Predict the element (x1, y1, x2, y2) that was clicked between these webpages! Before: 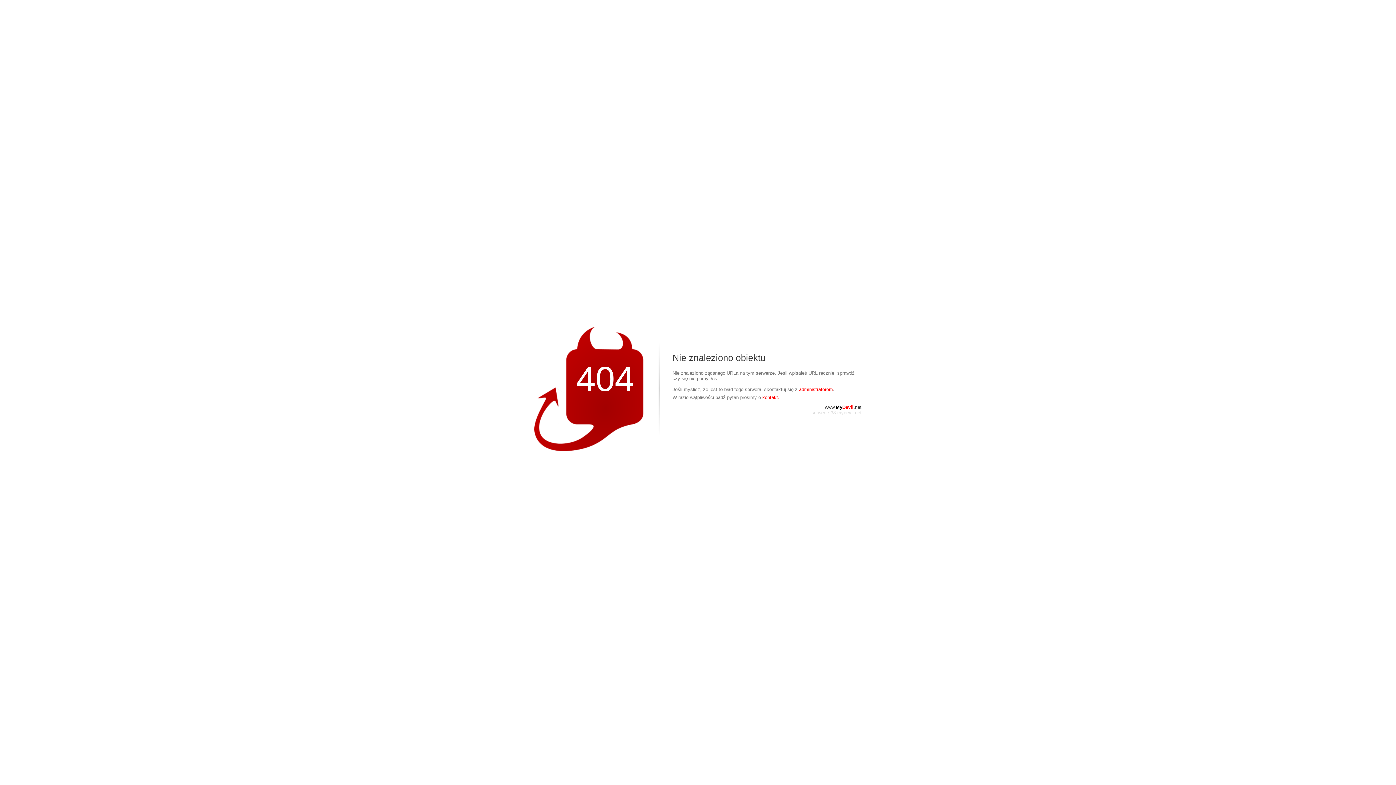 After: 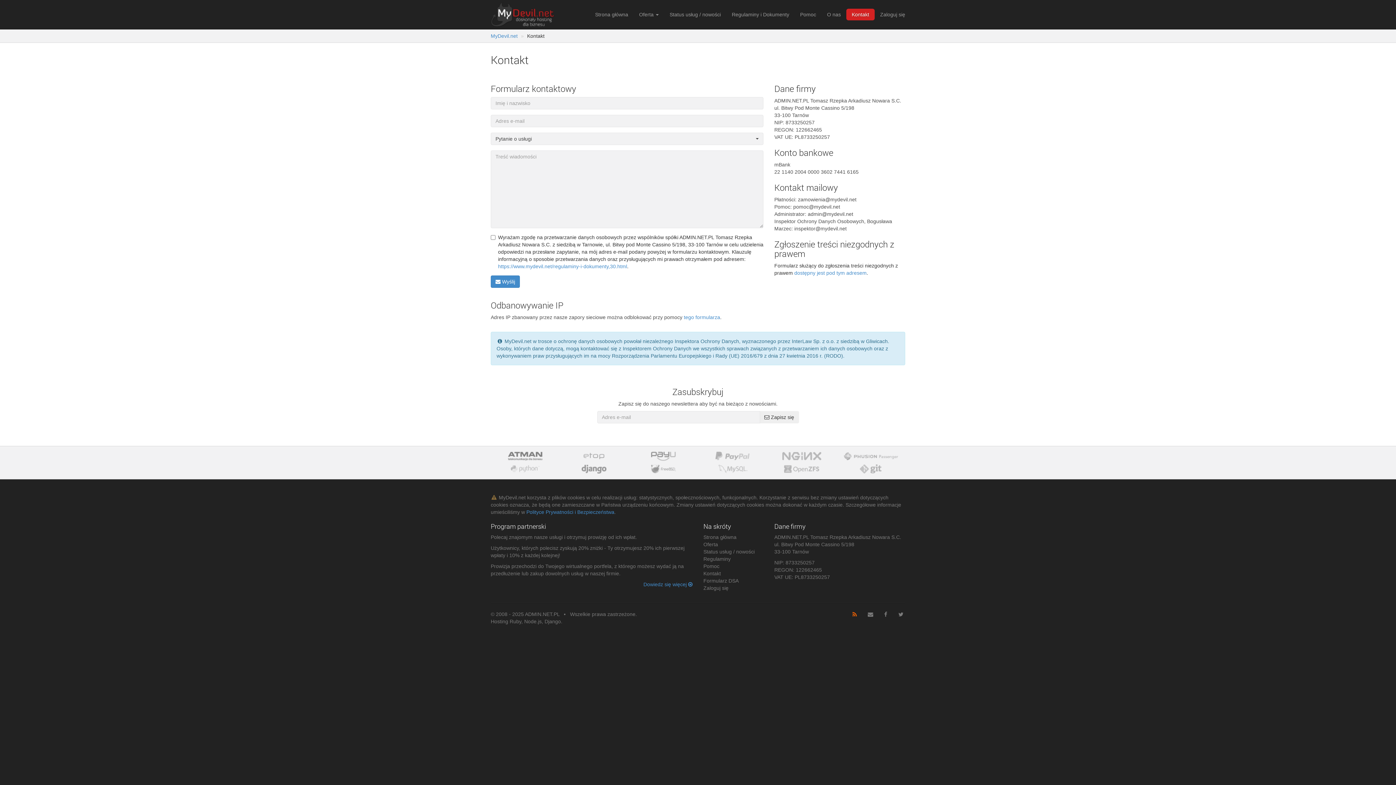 Action: bbox: (762, 394, 779, 400) label: kontakt.